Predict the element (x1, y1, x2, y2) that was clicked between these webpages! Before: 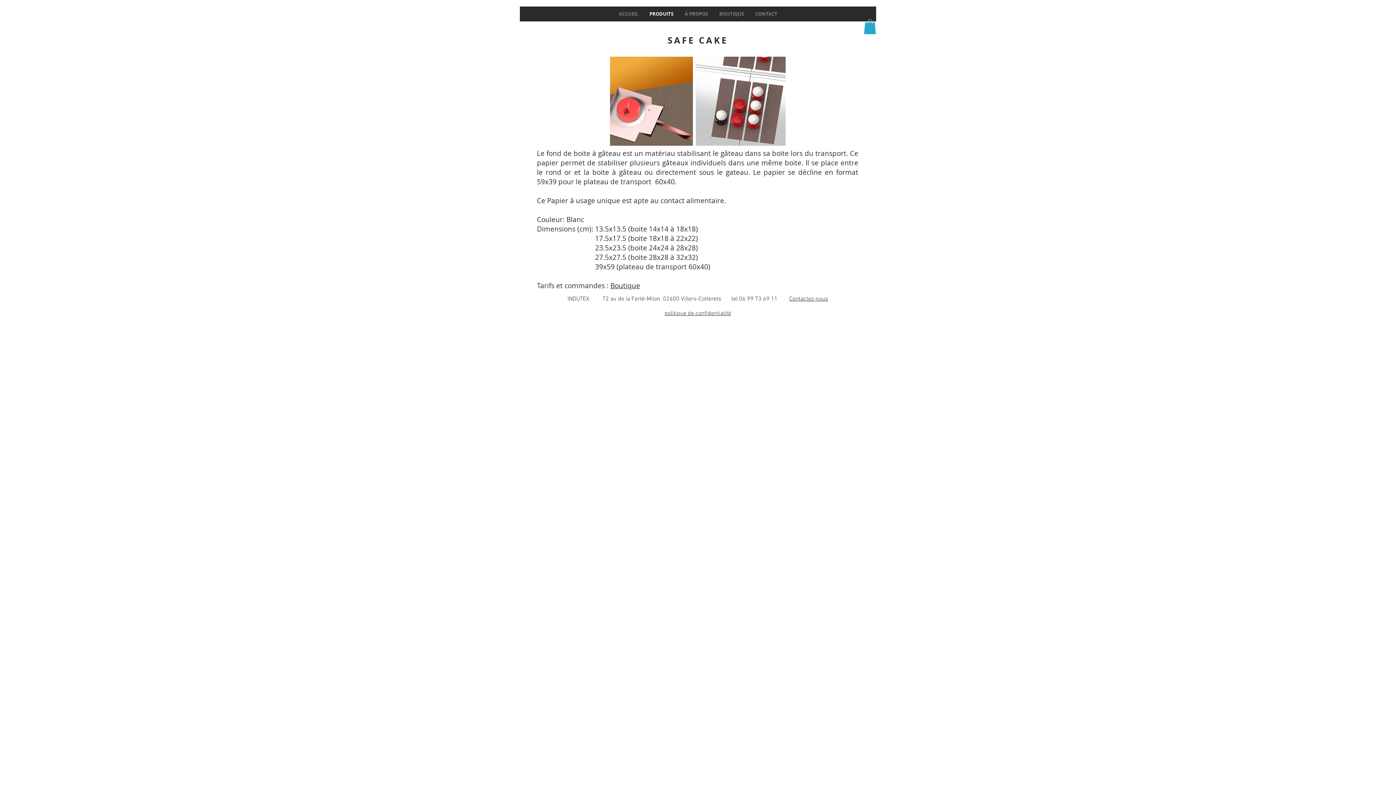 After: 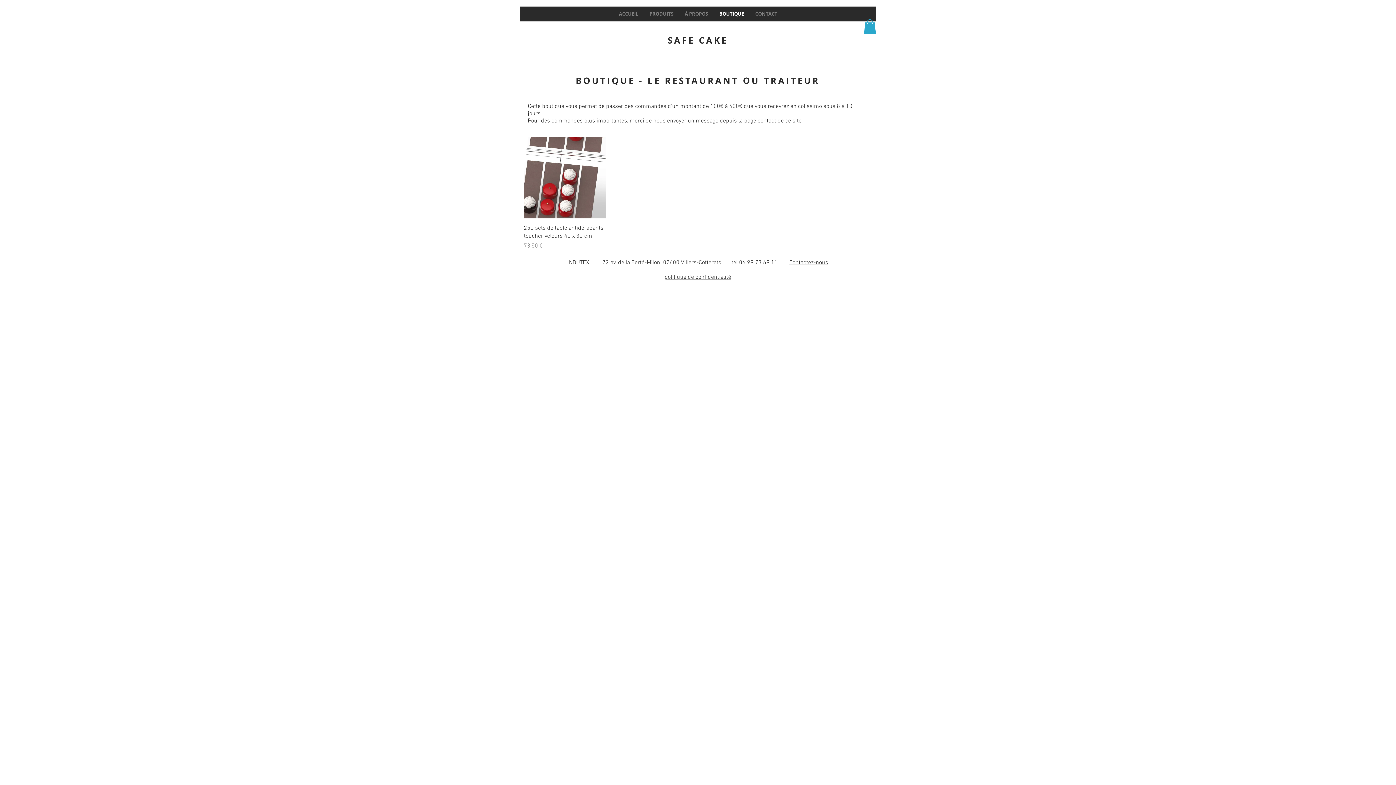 Action: bbox: (610, 280, 640, 290) label: Boutique